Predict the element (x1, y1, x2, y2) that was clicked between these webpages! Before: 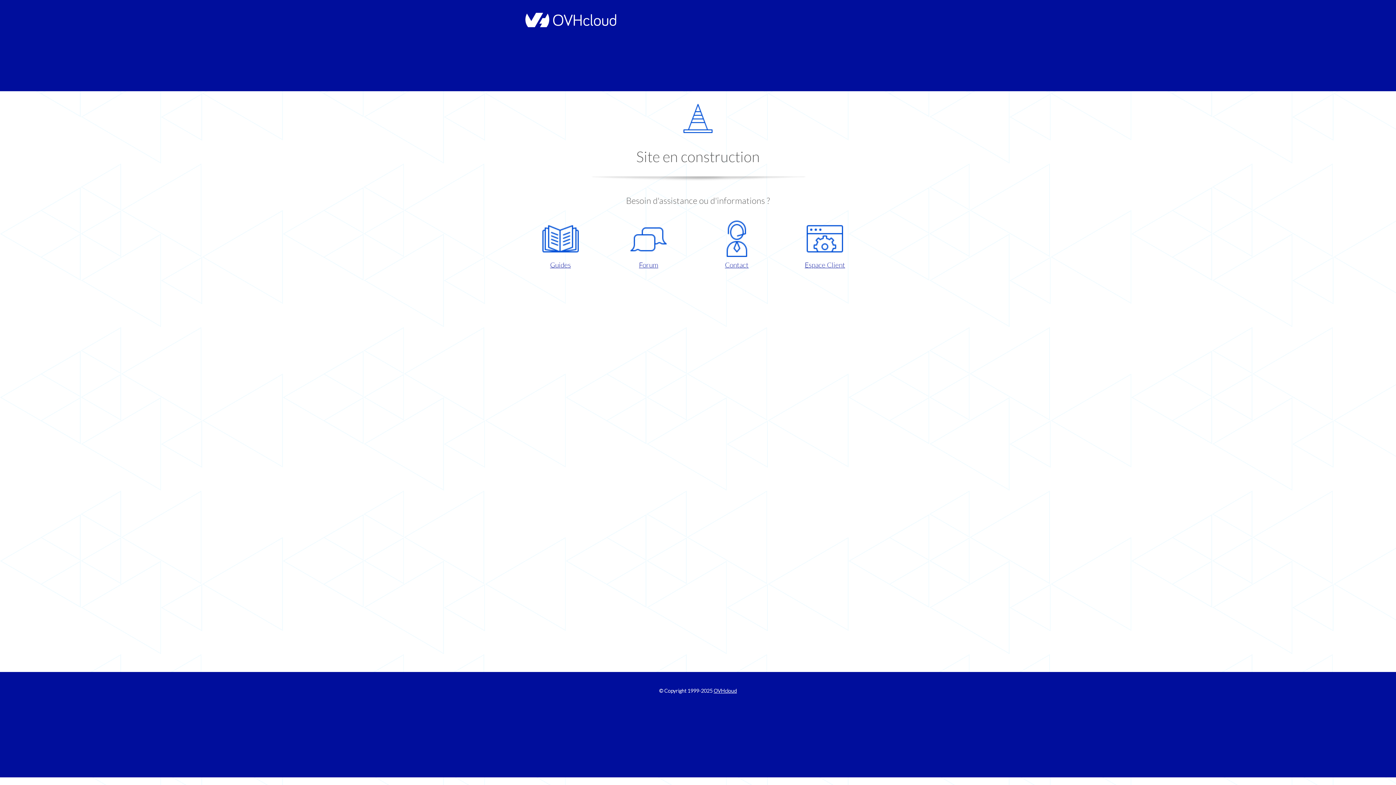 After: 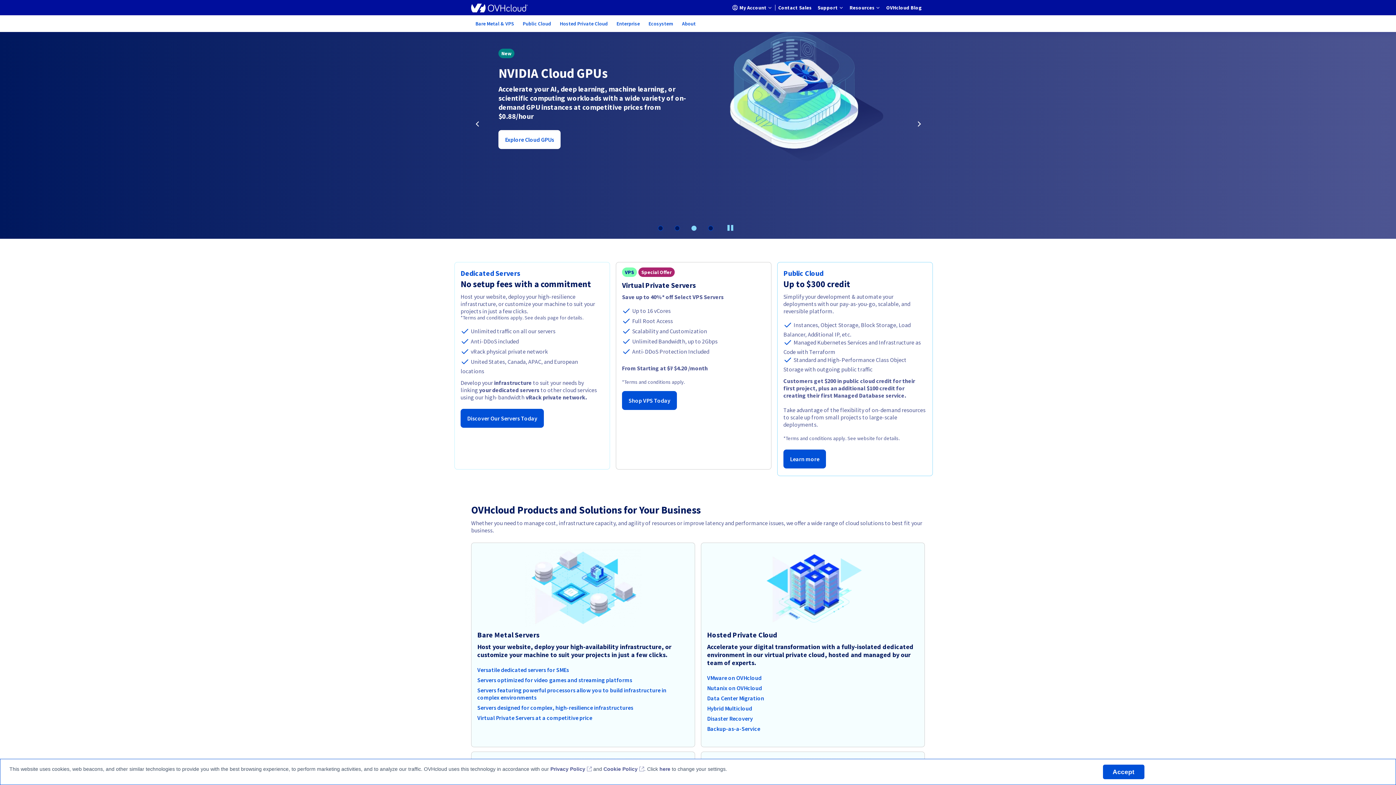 Action: bbox: (521, 22, 616, 28)